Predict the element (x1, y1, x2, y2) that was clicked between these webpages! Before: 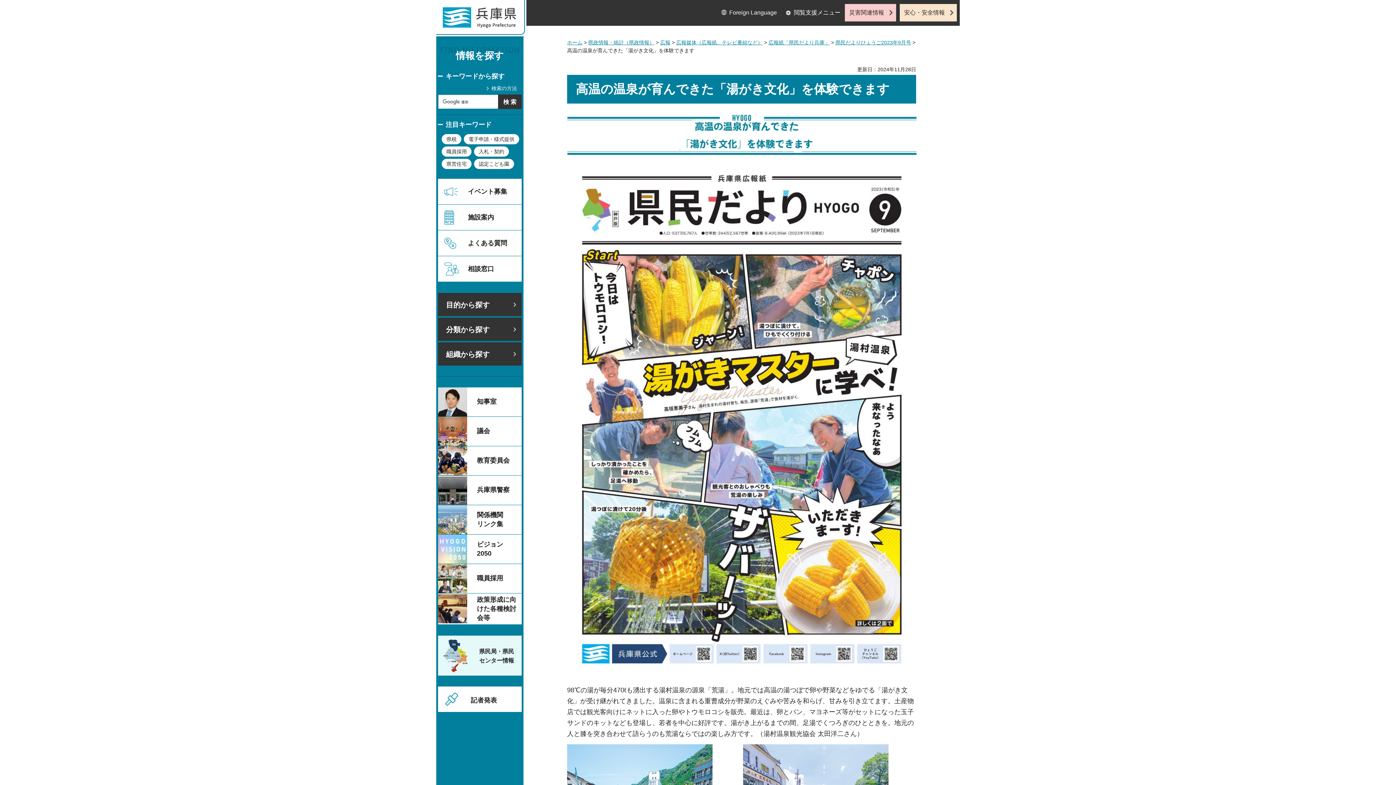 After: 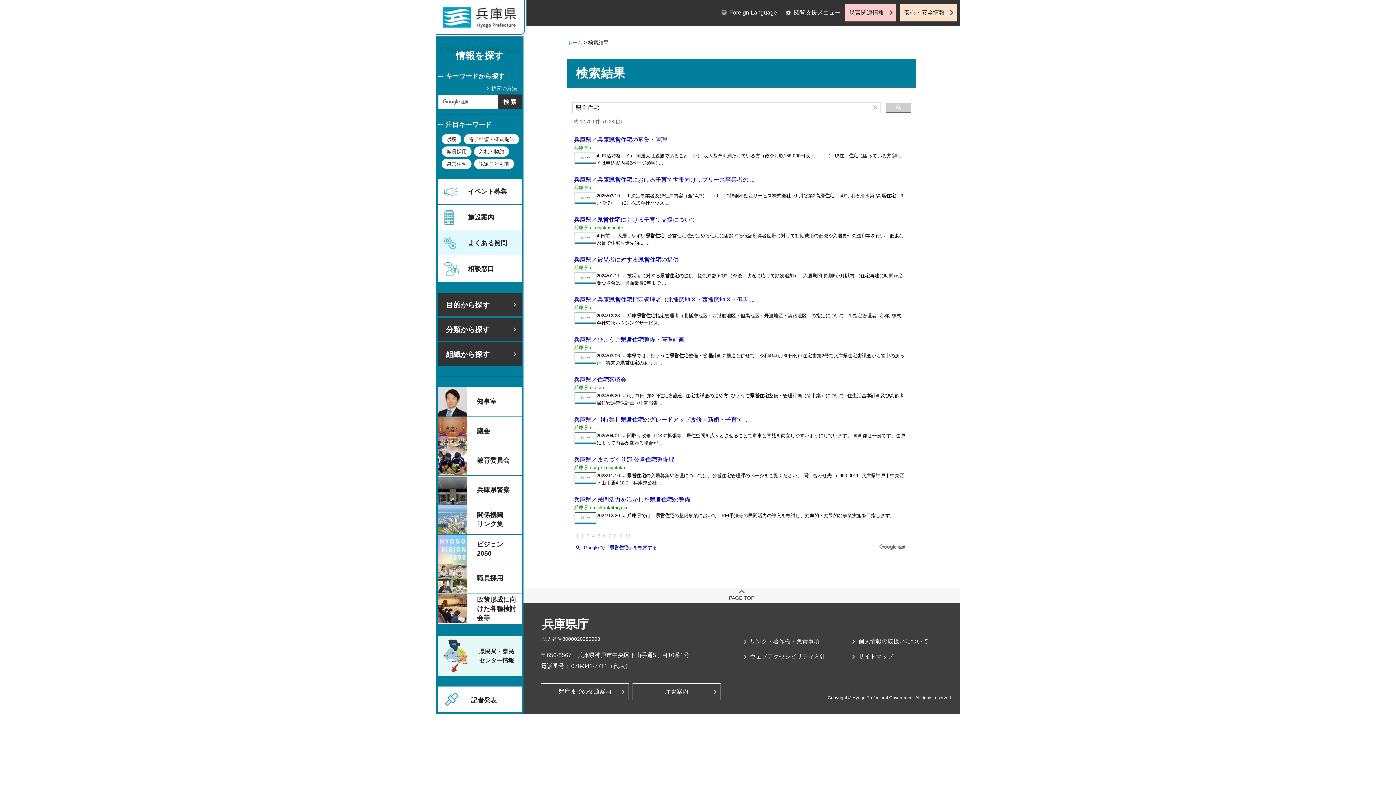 Action: bbox: (441, 158, 471, 169) label: 県営住宅